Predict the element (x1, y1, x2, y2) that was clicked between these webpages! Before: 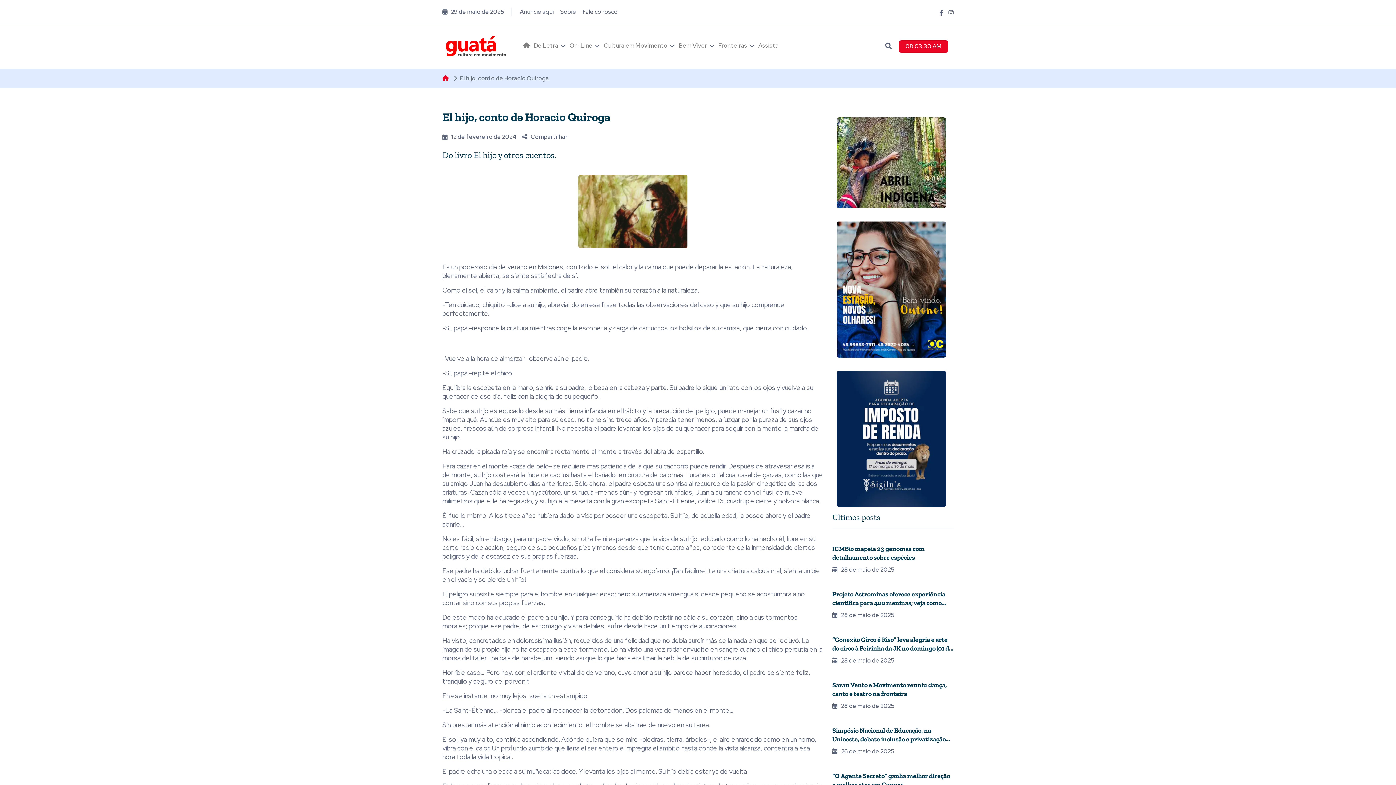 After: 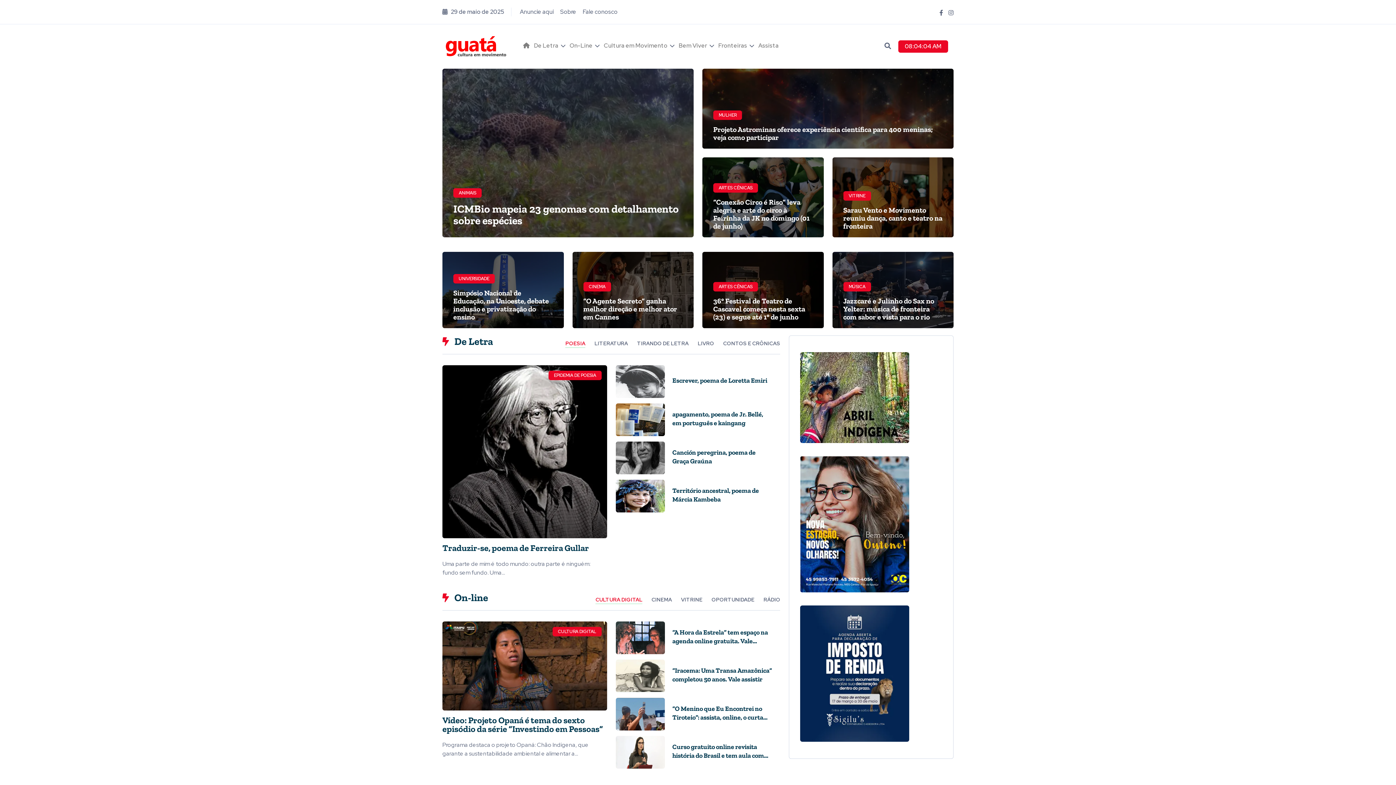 Action: bbox: (442, 74, 450, 82)